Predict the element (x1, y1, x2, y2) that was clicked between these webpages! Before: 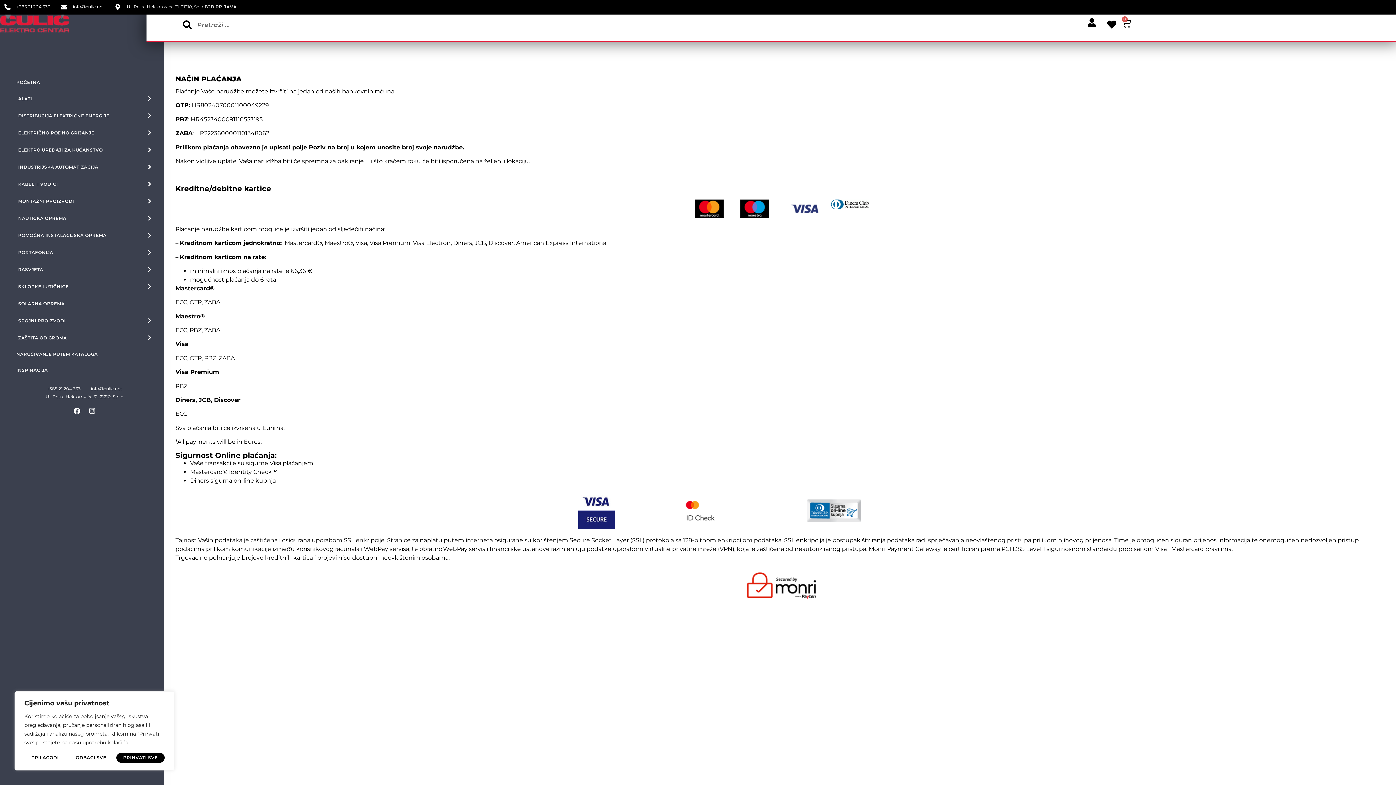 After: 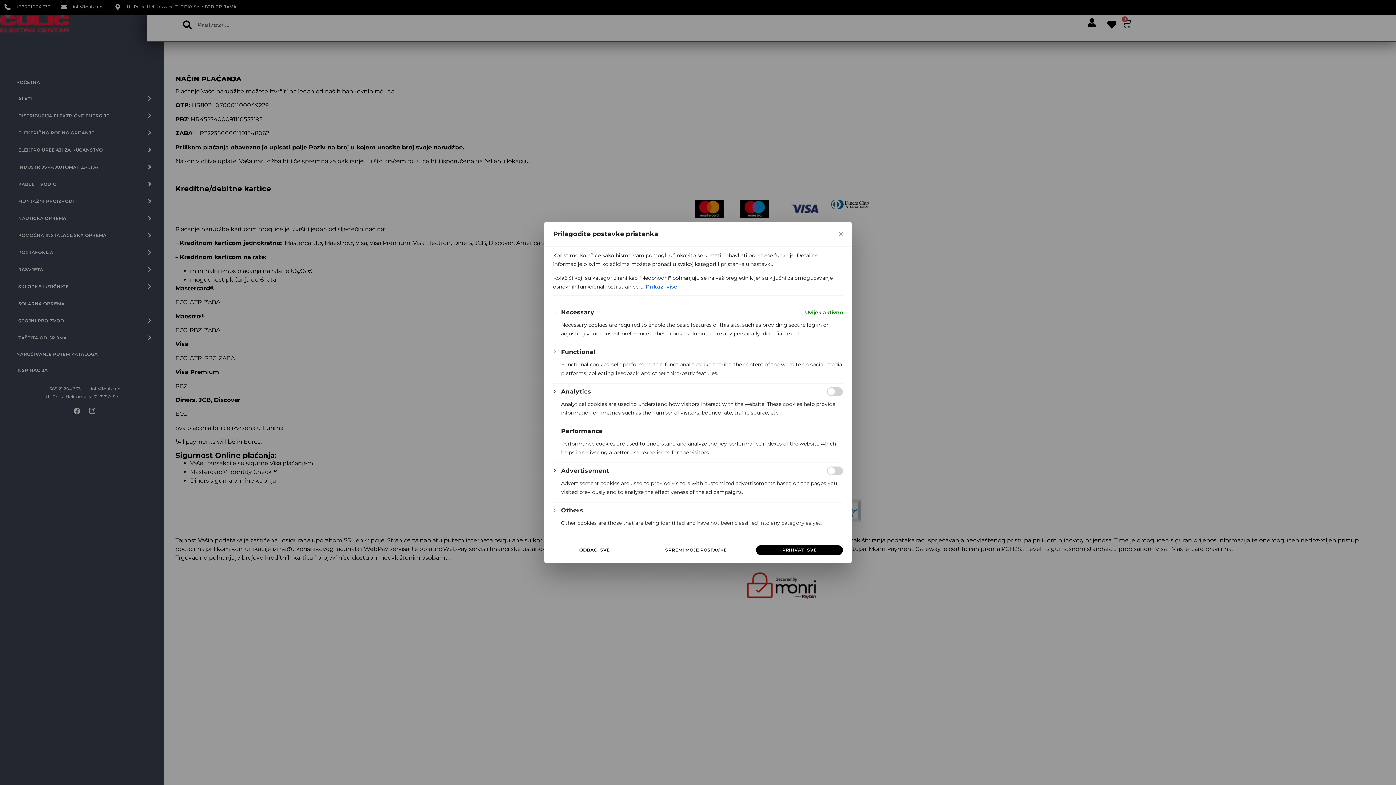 Action: label: Prilagodi bbox: (24, 753, 65, 763)